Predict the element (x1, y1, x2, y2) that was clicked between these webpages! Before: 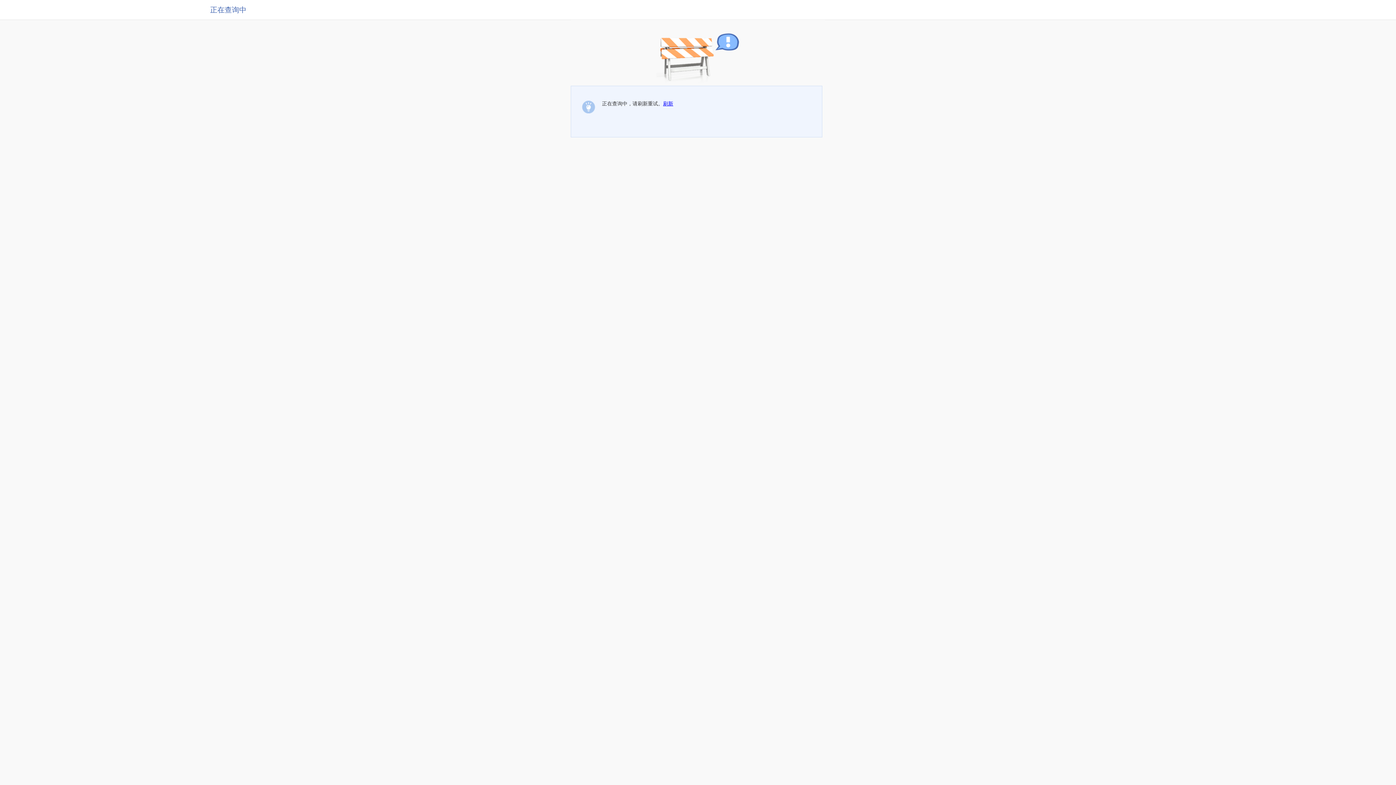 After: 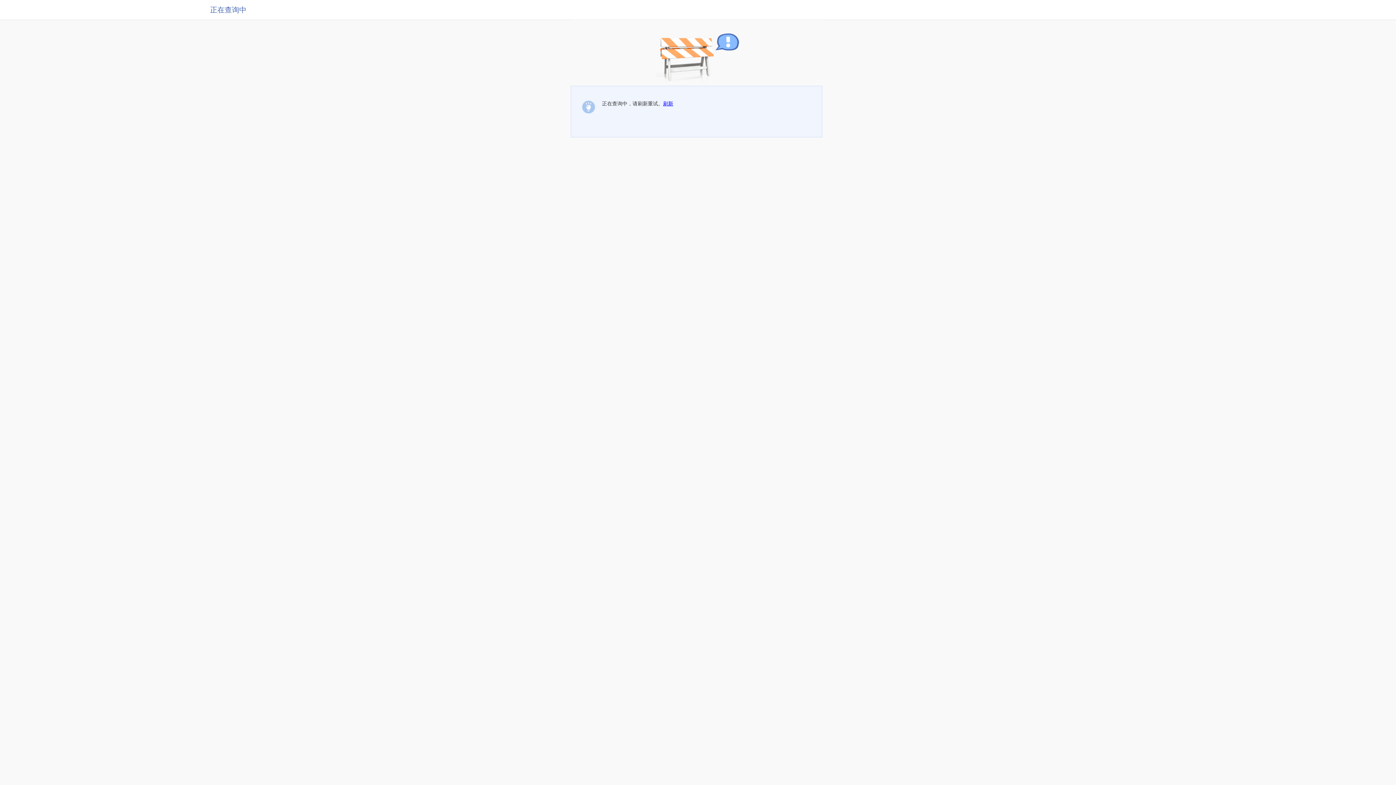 Action: bbox: (663, 100, 673, 106) label: 刷新